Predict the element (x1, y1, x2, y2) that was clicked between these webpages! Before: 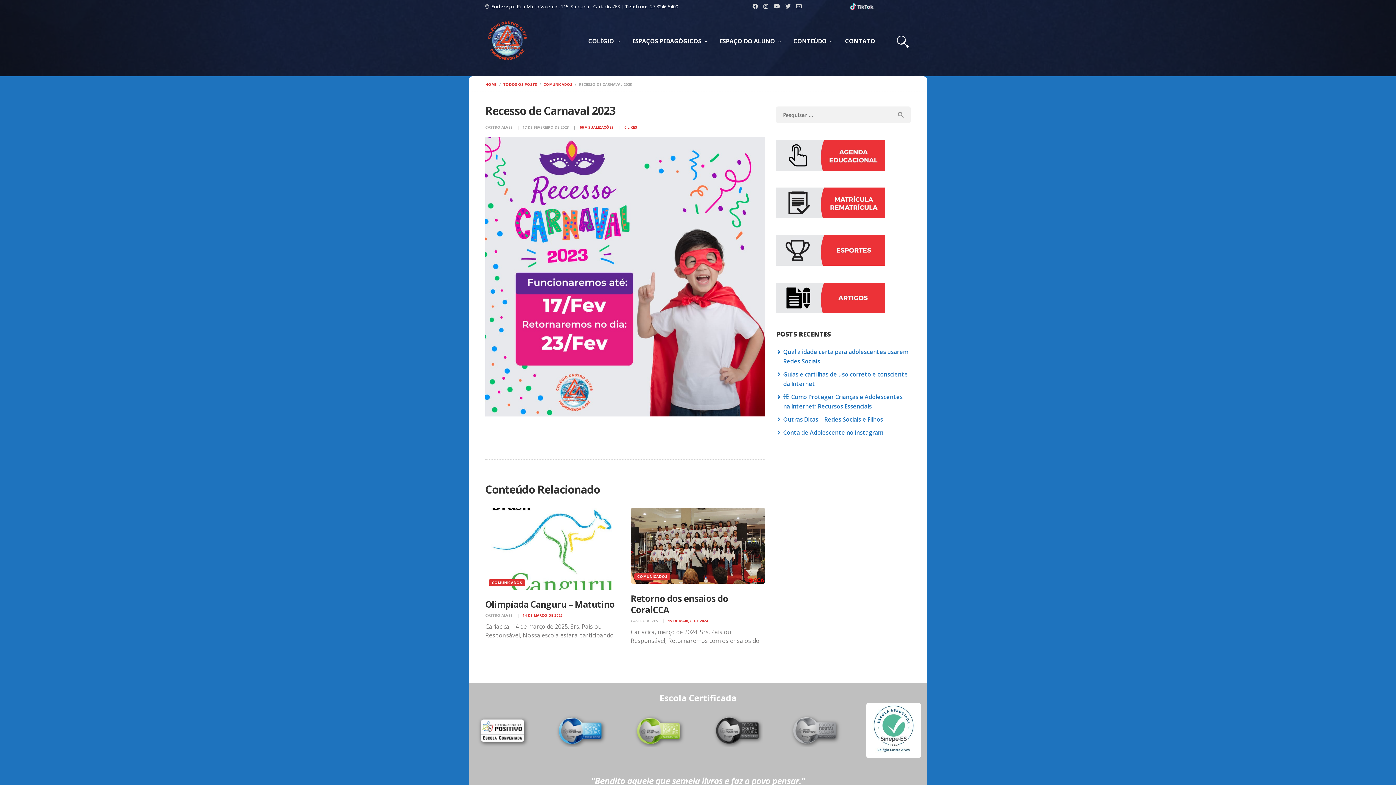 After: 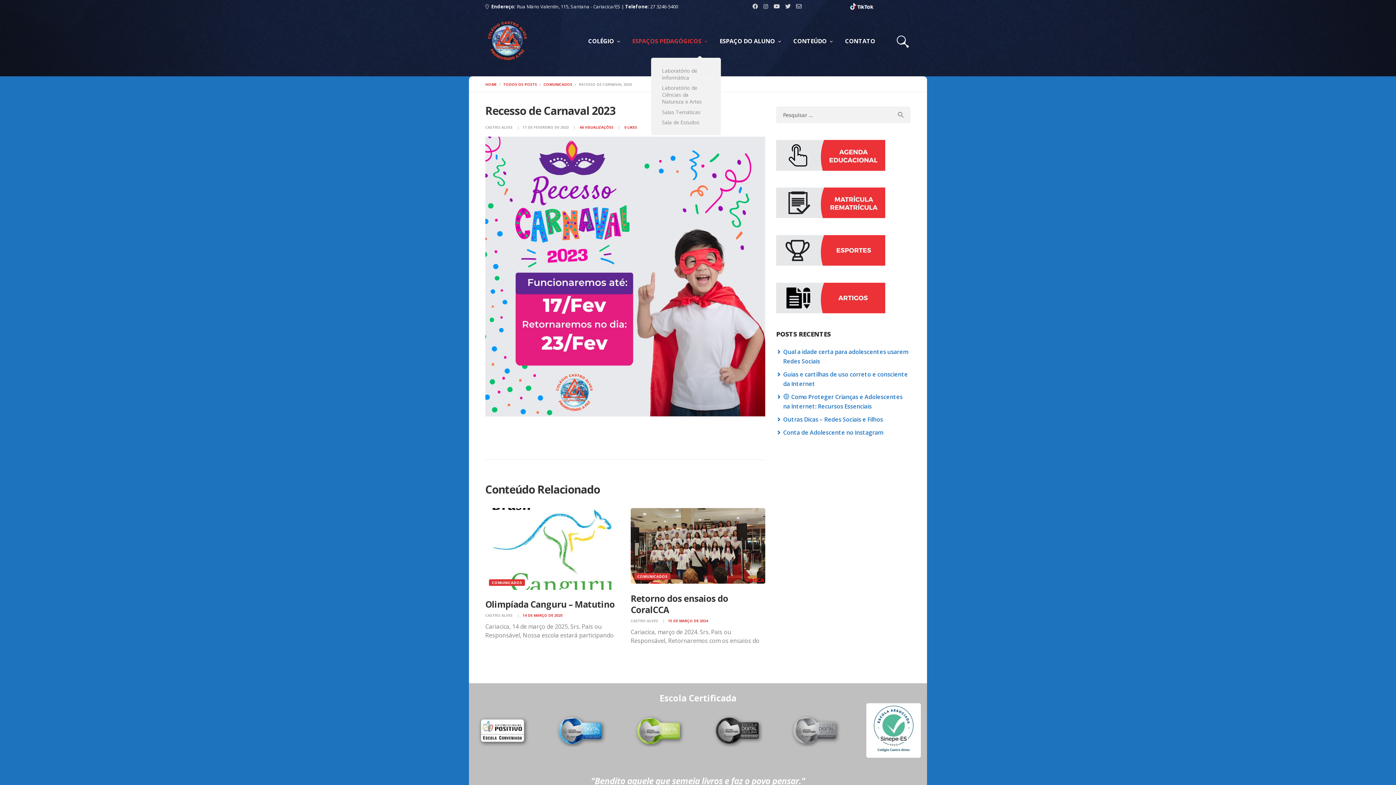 Action: label: ESPAÇOS PEDAGÓGICOS bbox: (624, 31, 712, 51)